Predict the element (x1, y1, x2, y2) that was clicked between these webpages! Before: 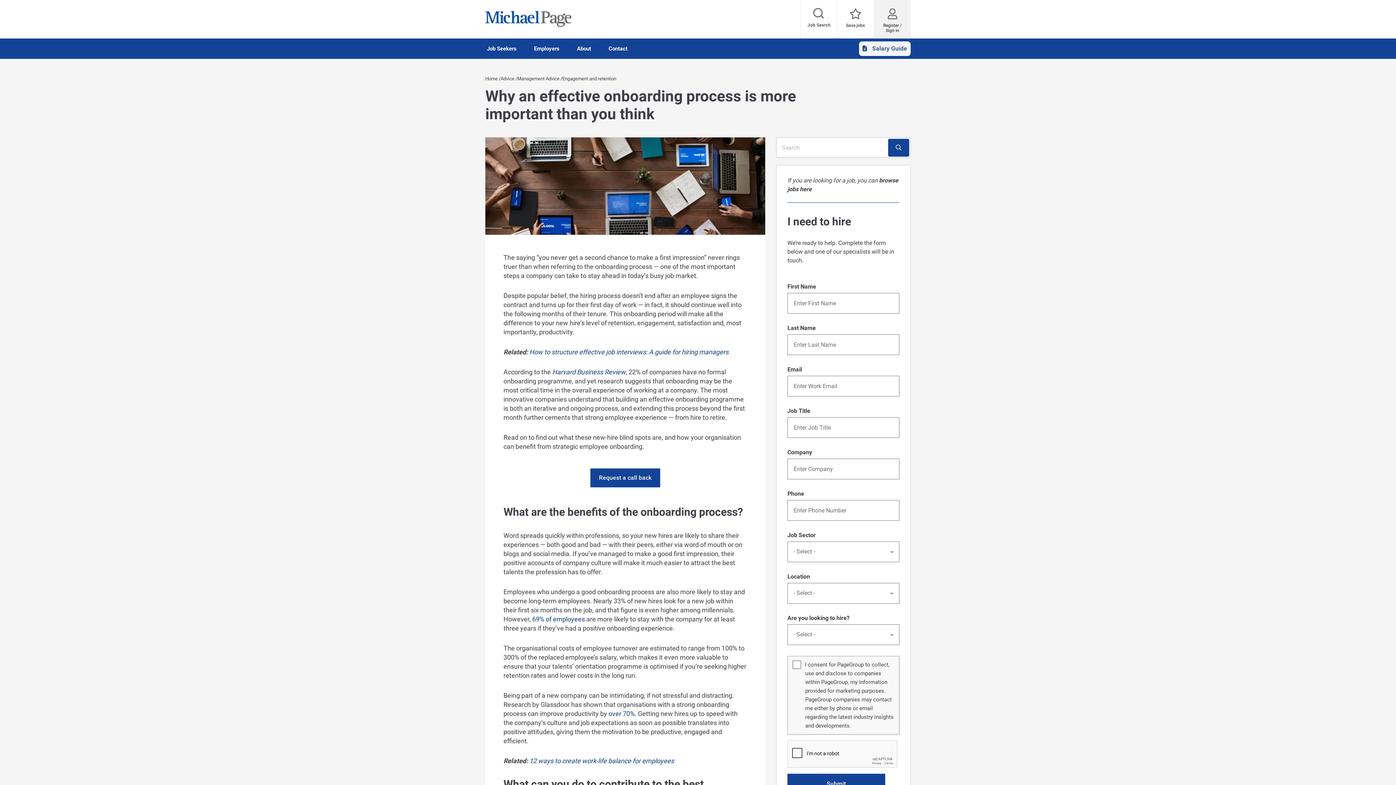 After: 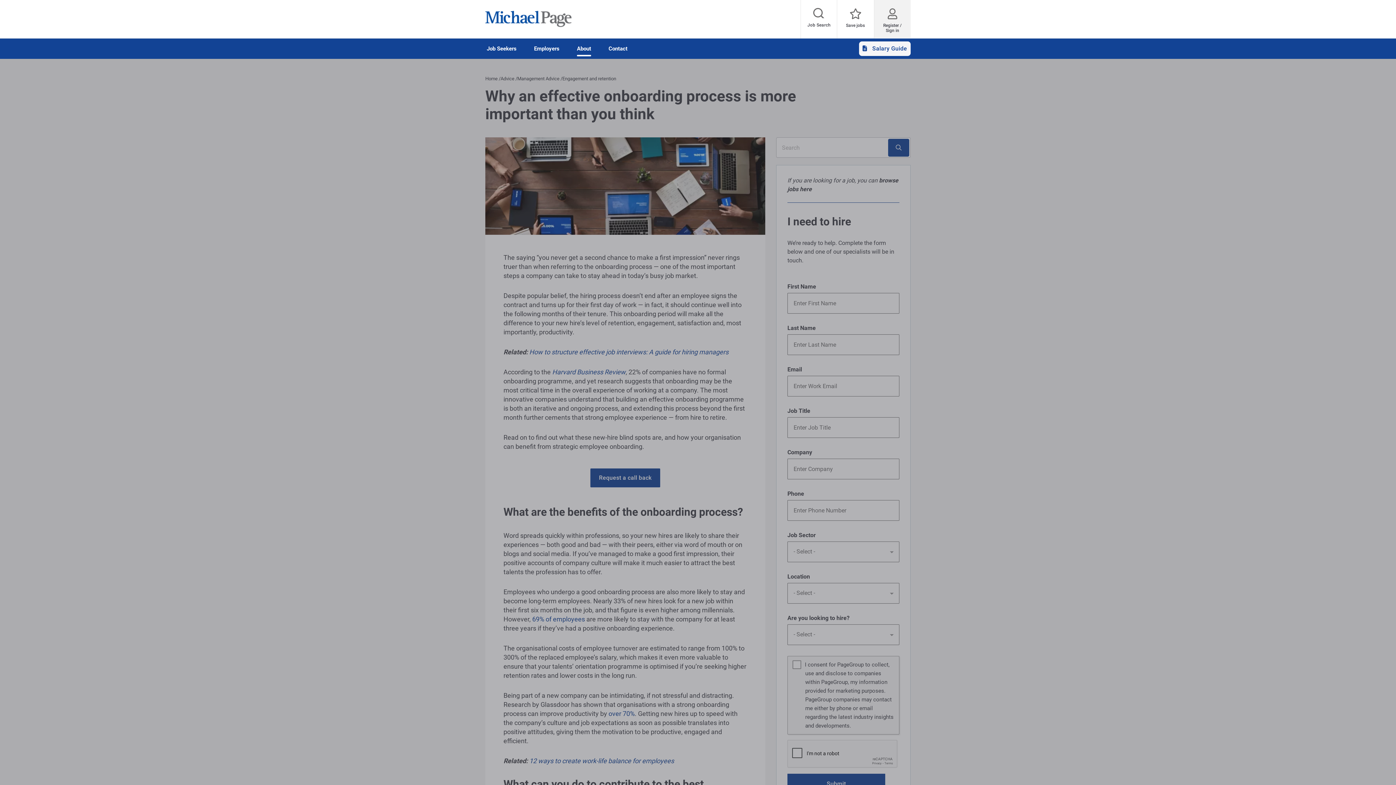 Action: bbox: (577, 38, 591, 58) label: About